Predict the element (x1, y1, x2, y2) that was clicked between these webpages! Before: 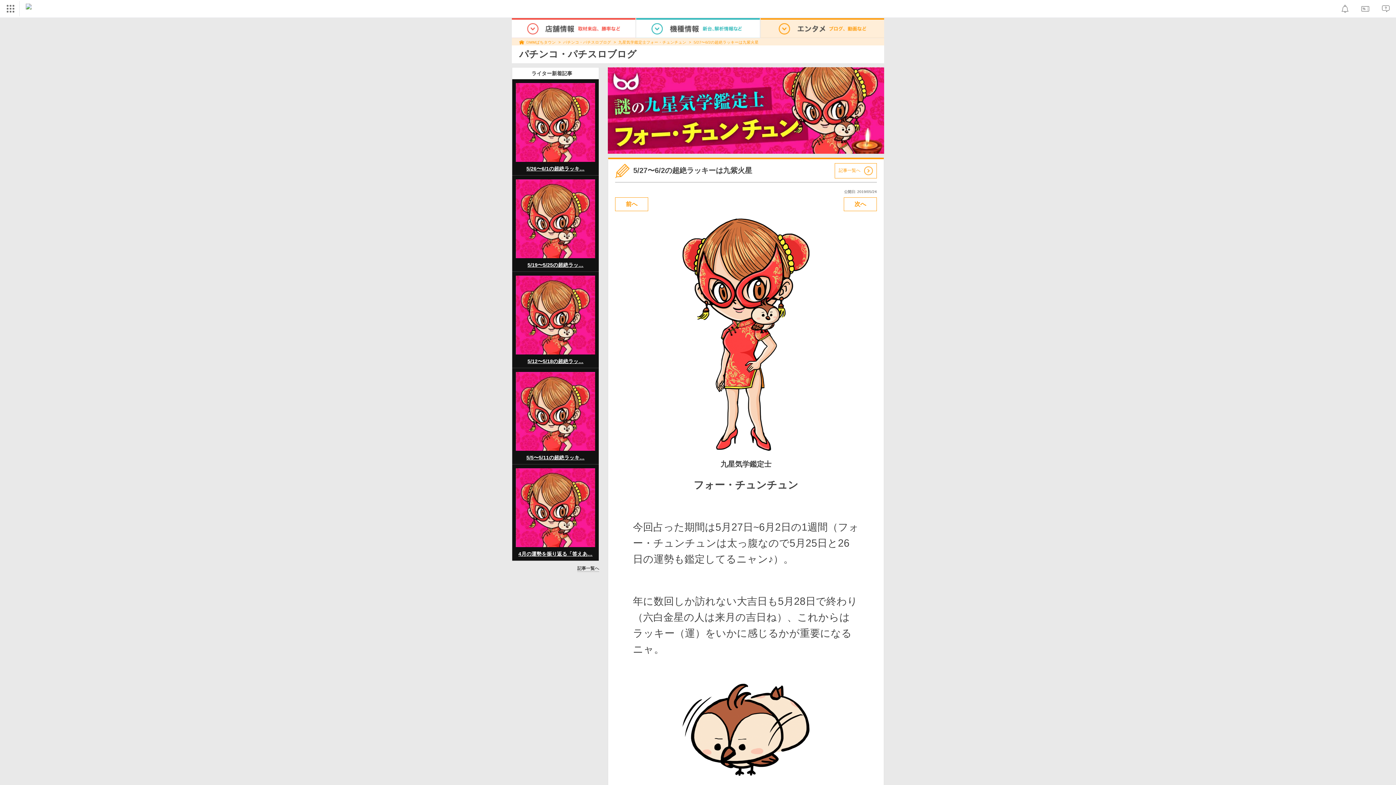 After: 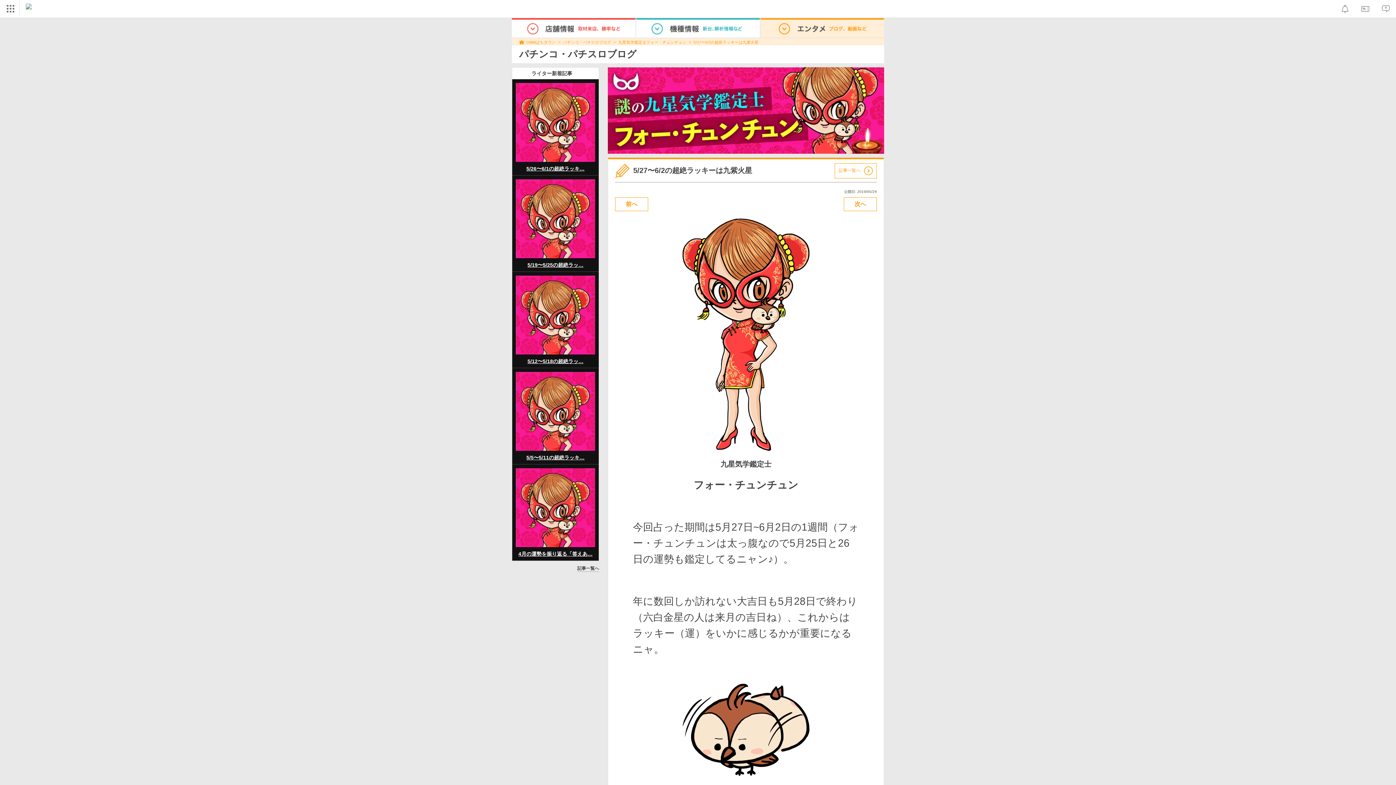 Action: bbox: (1357, 746, 1385, 753)